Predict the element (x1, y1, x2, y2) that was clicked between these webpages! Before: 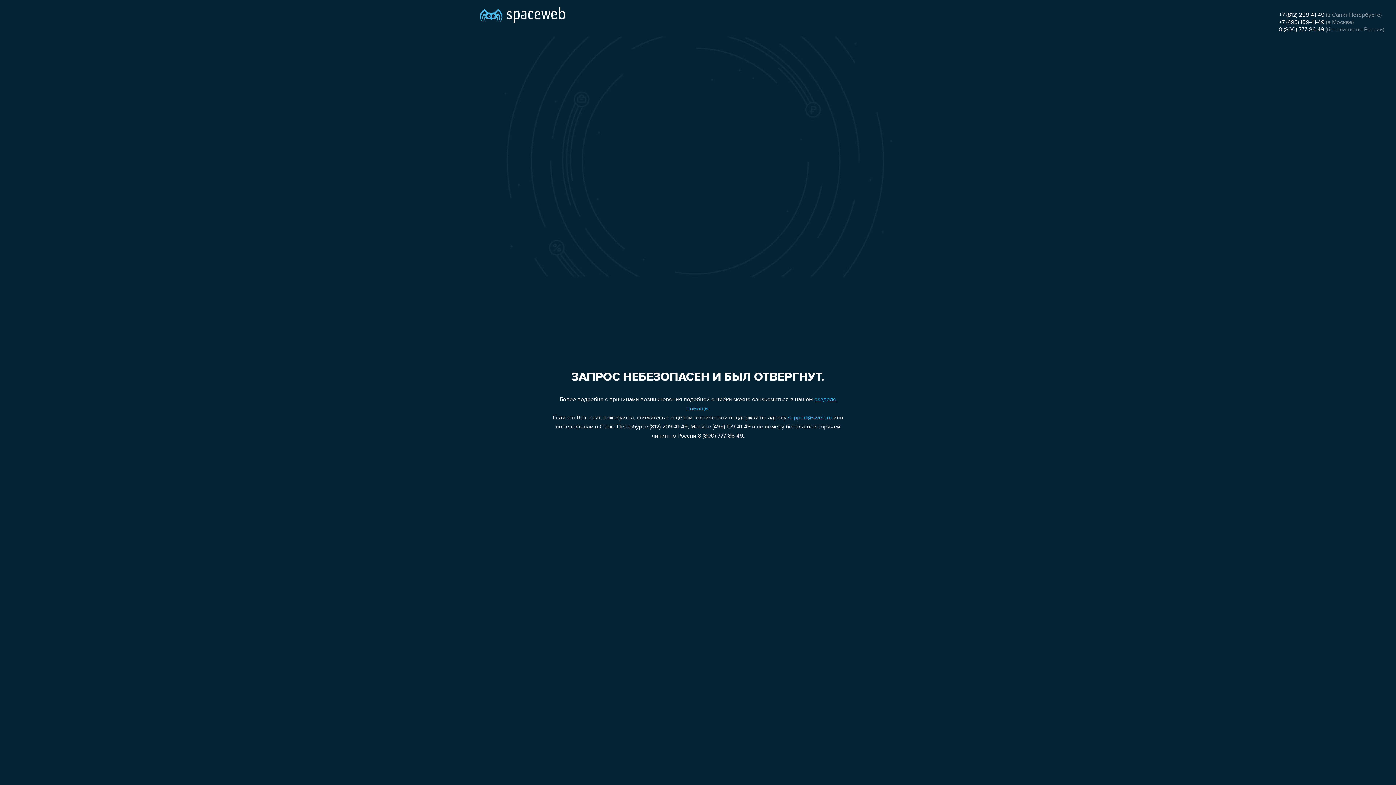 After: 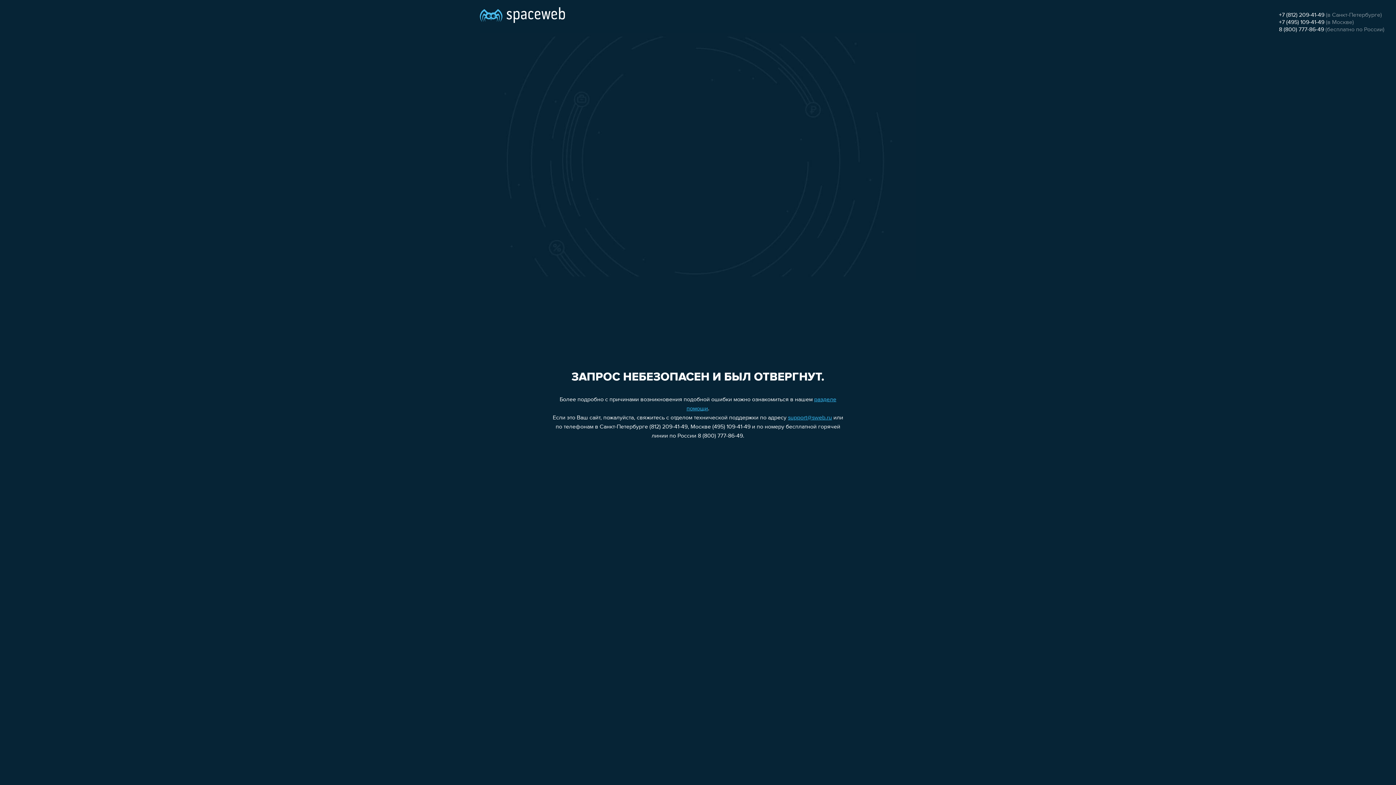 Action: bbox: (1279, 26, 1324, 32) label: 8 (800) 777-86-49